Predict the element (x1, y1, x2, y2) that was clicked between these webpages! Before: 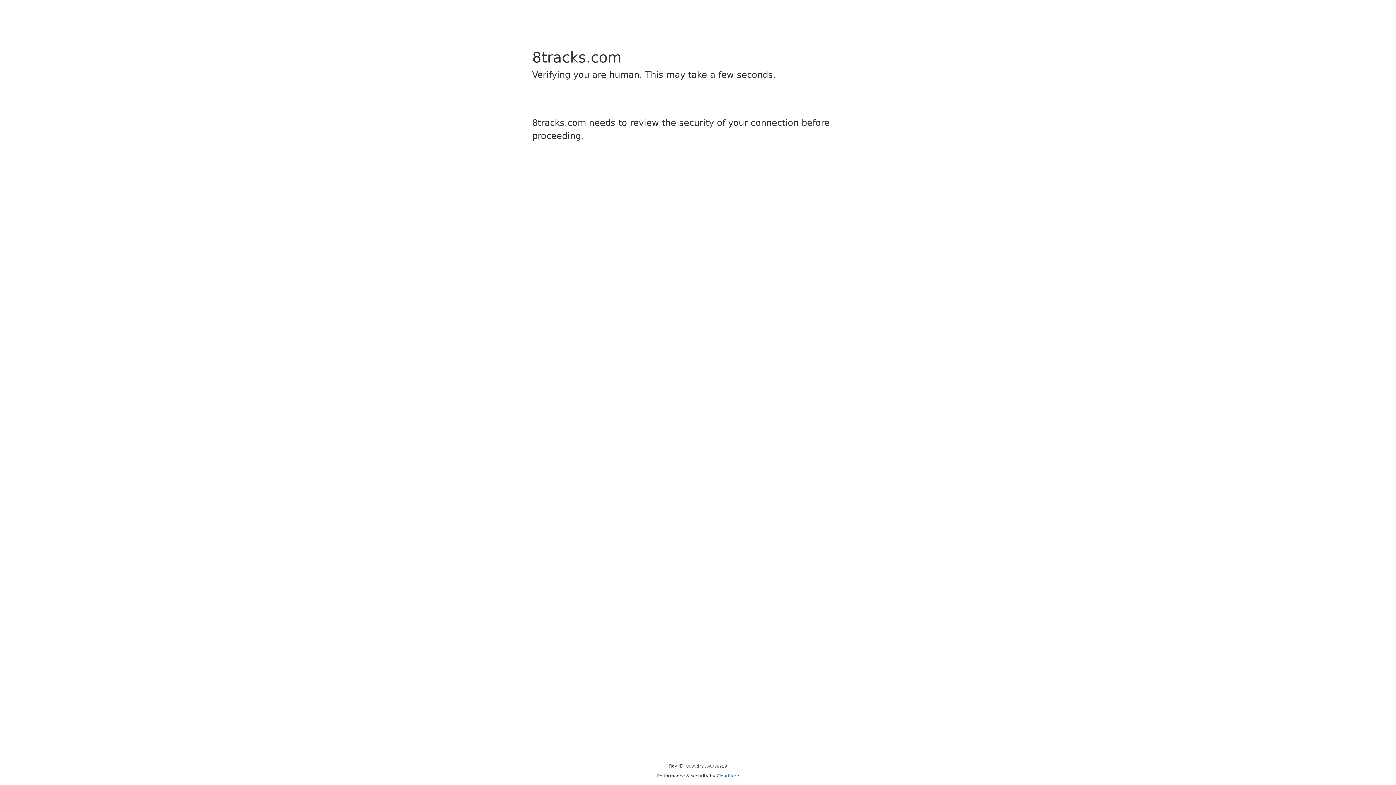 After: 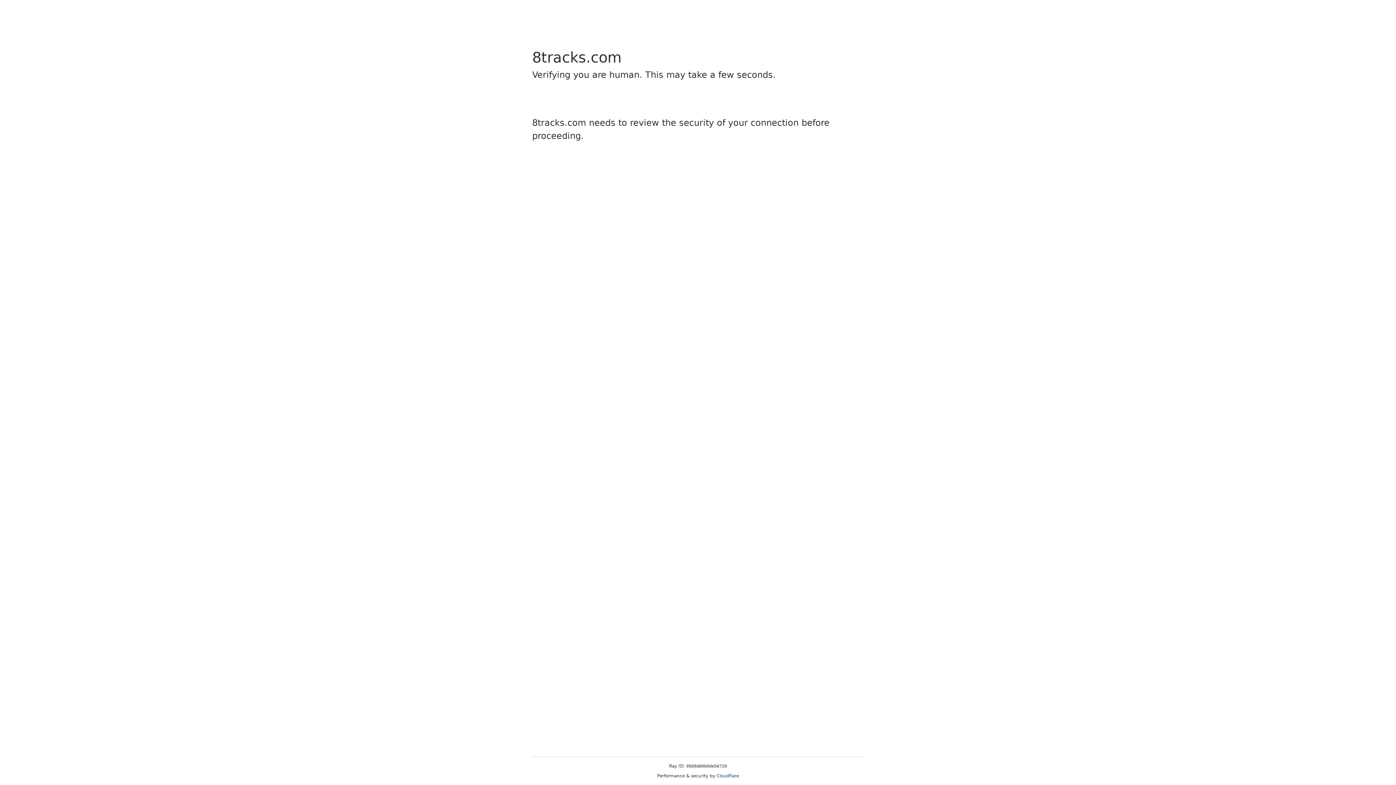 Action: label: Cloudflare bbox: (716, 773, 739, 778)